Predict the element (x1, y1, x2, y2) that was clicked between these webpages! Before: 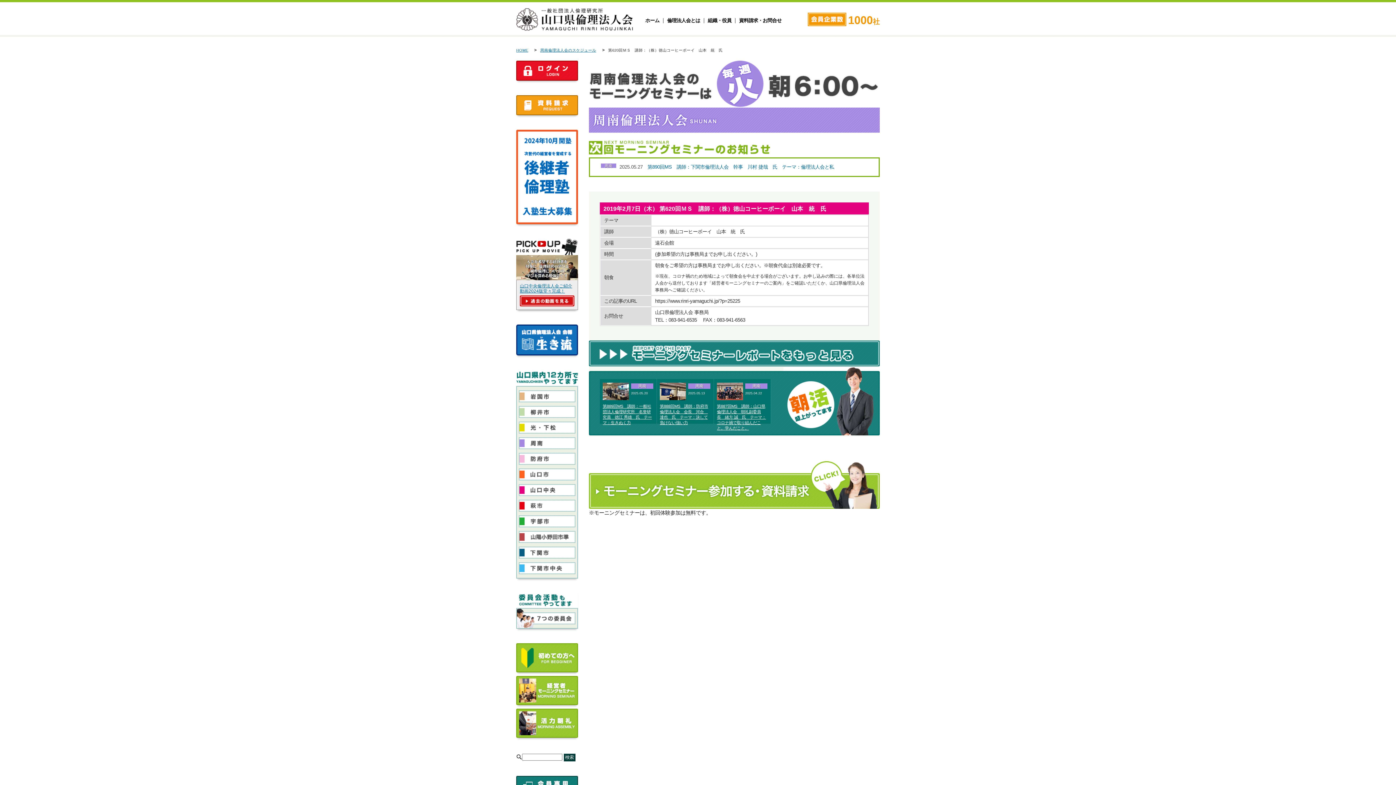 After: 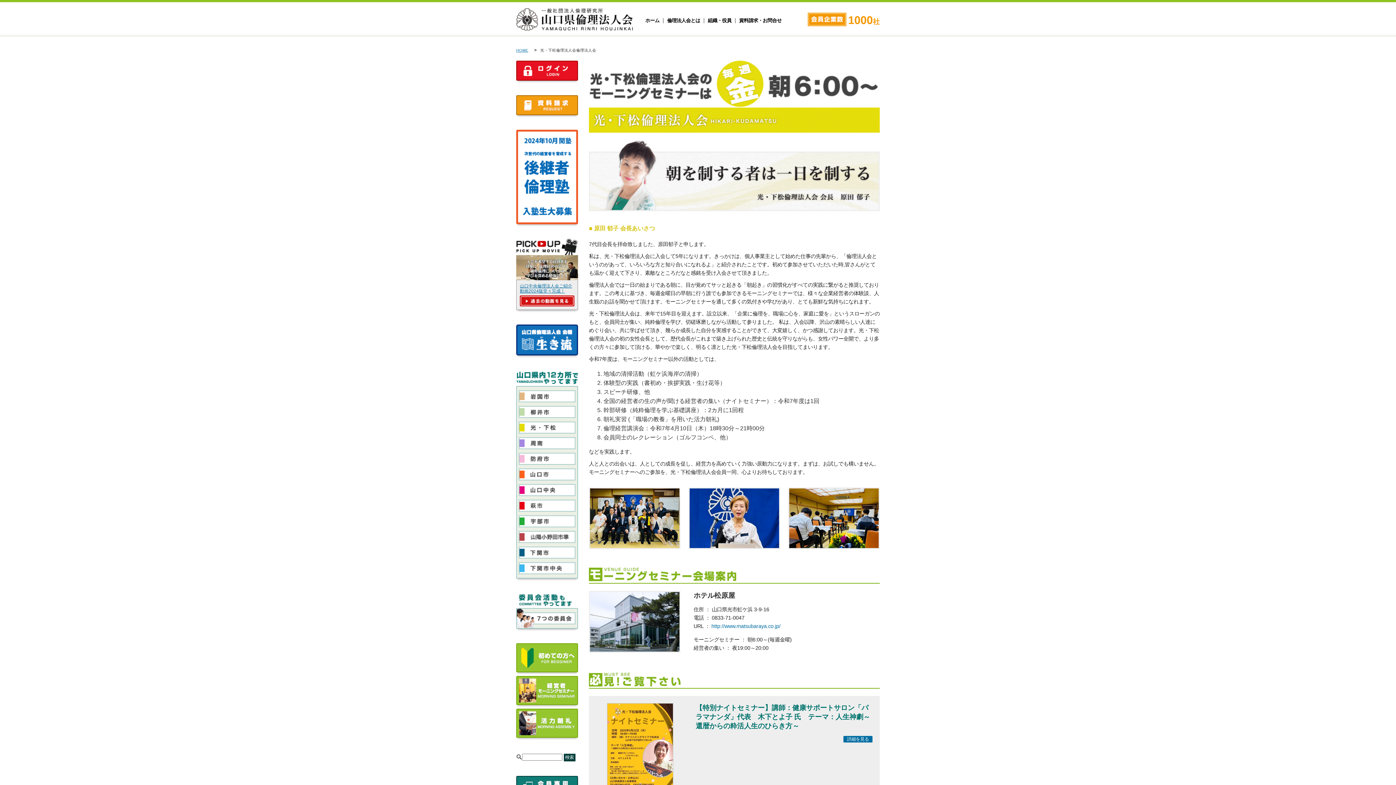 Action: bbox: (518, 428, 575, 433)